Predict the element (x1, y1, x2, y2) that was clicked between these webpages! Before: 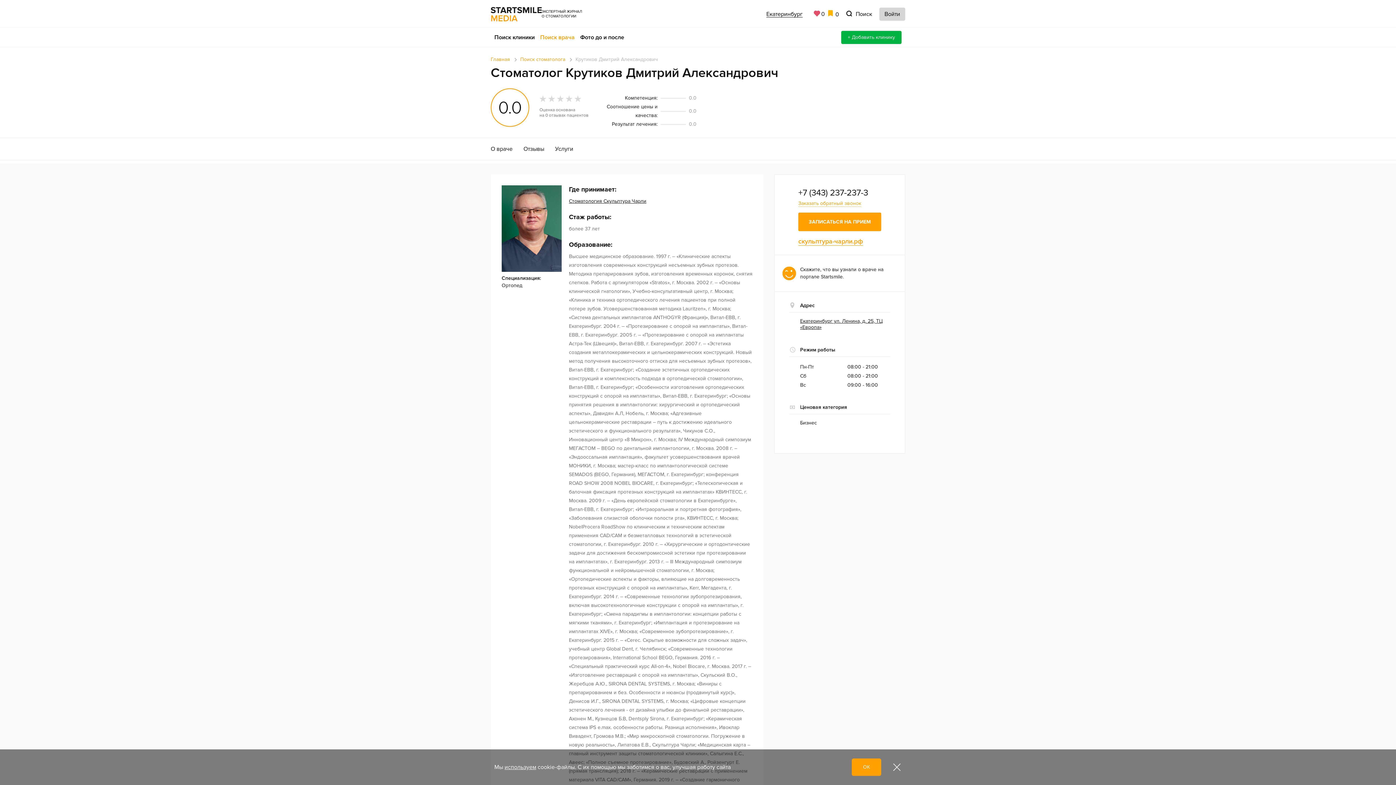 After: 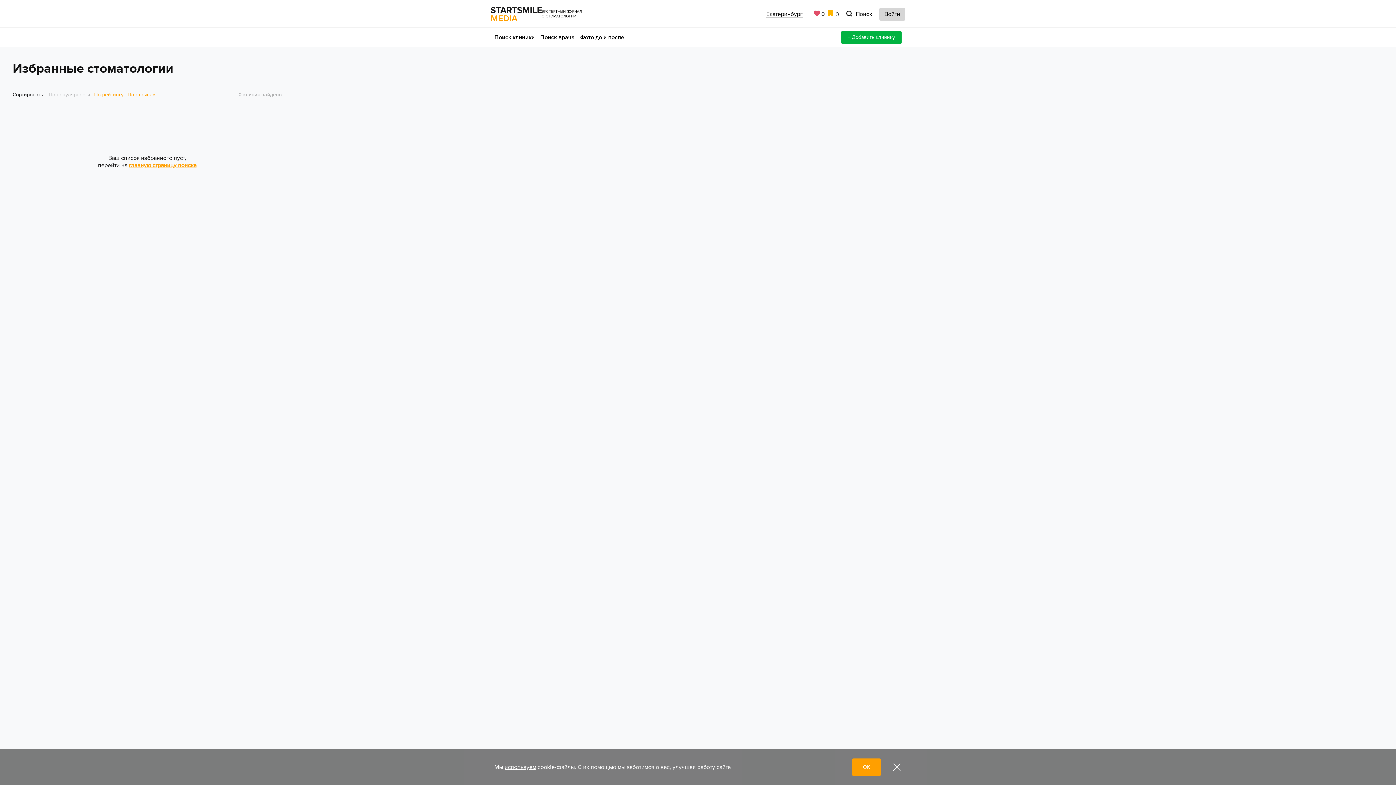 Action: label: 0 bbox: (813, 10, 825, 17)